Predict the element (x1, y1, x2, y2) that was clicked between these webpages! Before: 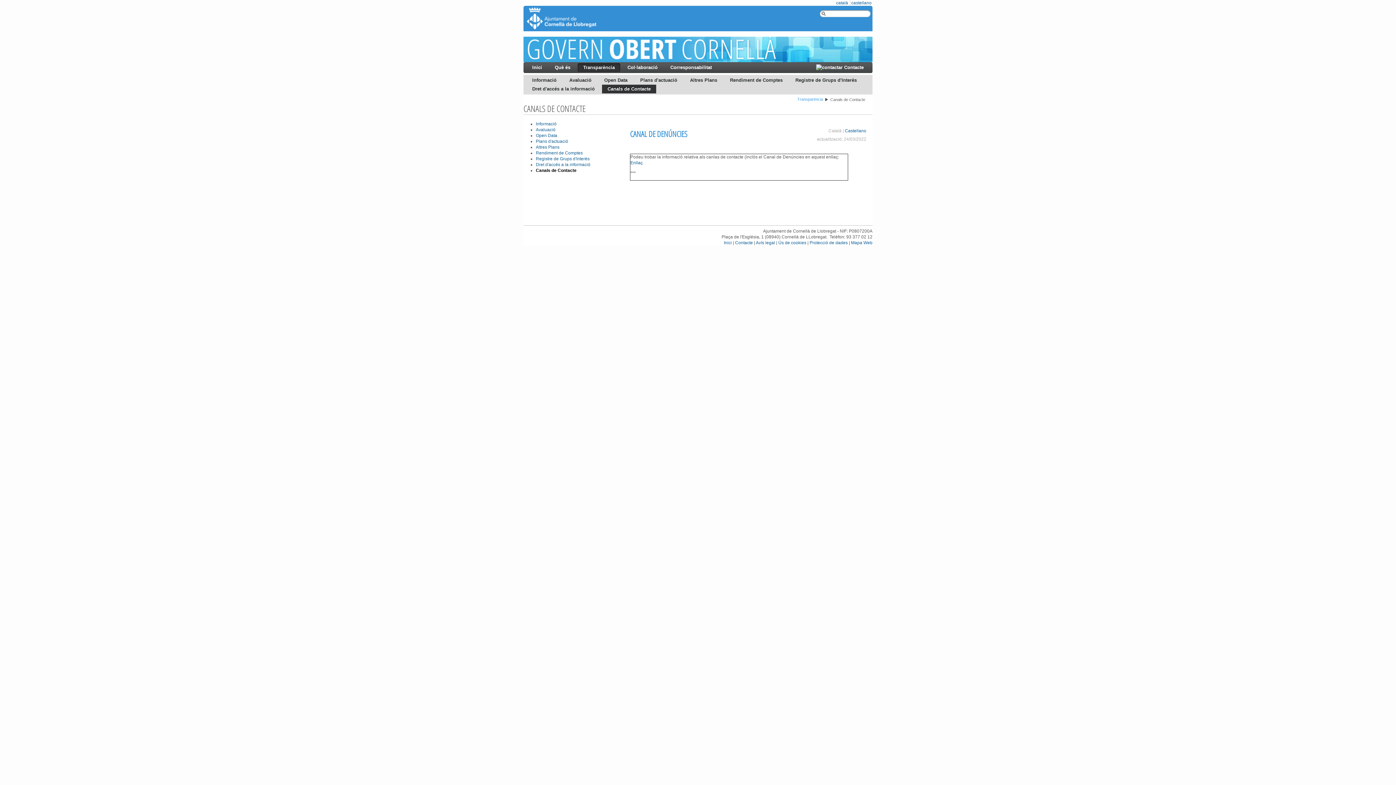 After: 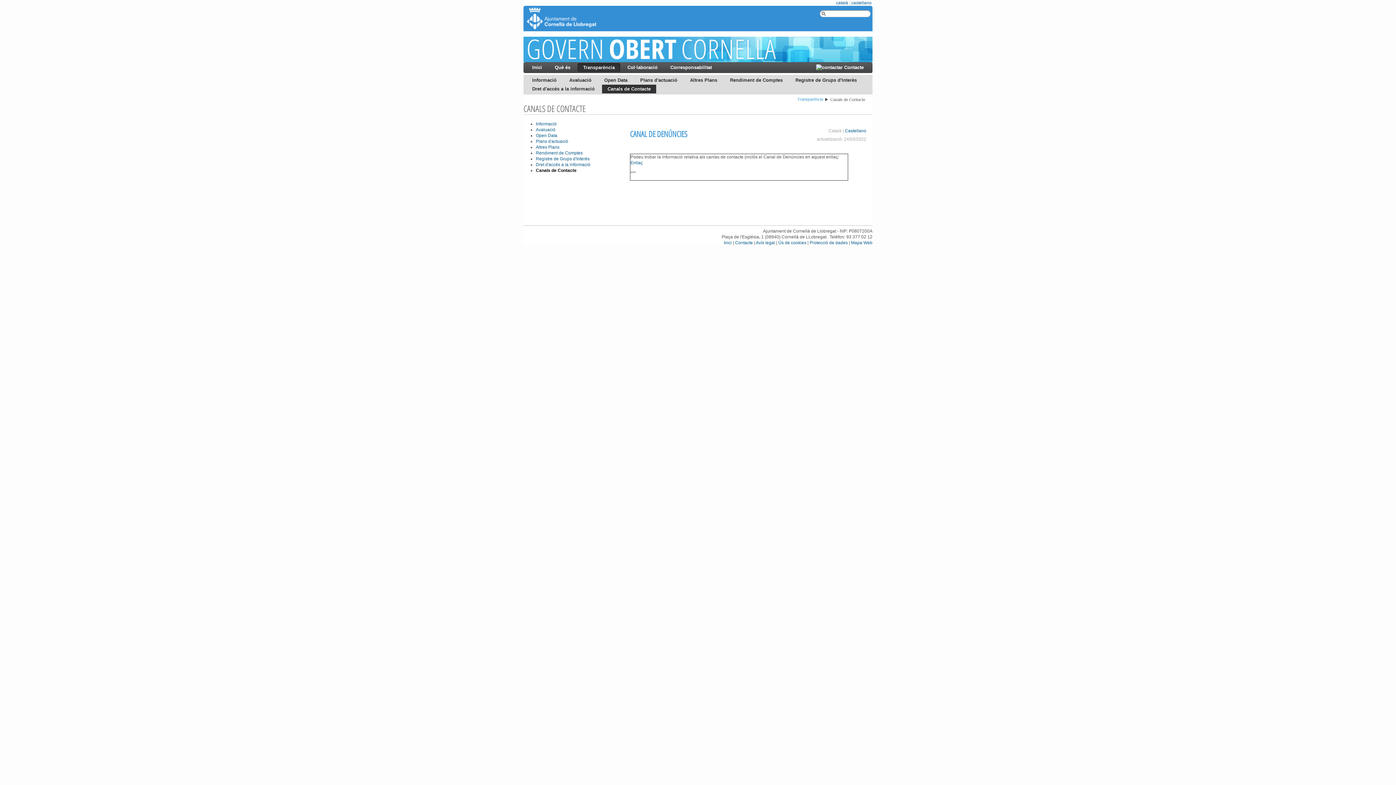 Action: bbox: (536, 168, 576, 173) label: Canals de Contacte